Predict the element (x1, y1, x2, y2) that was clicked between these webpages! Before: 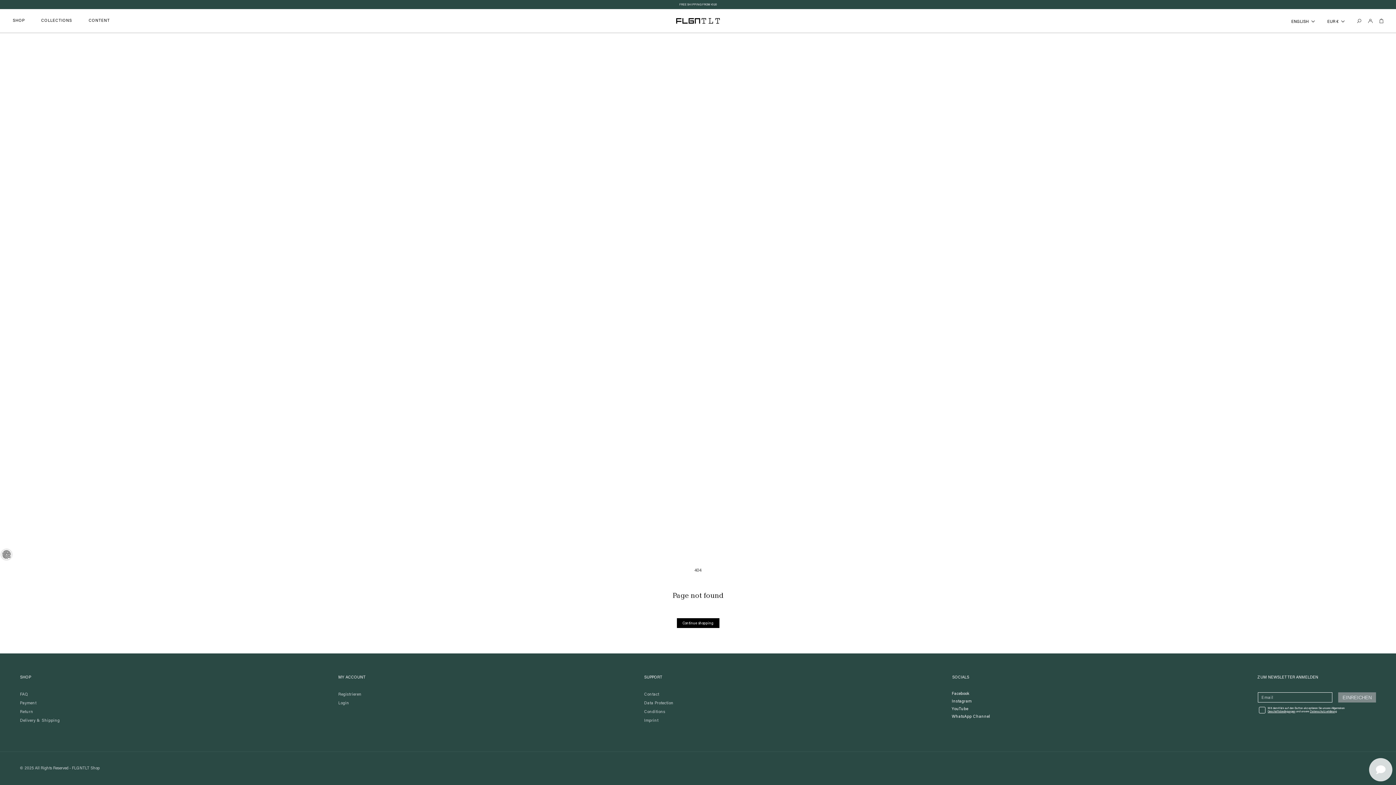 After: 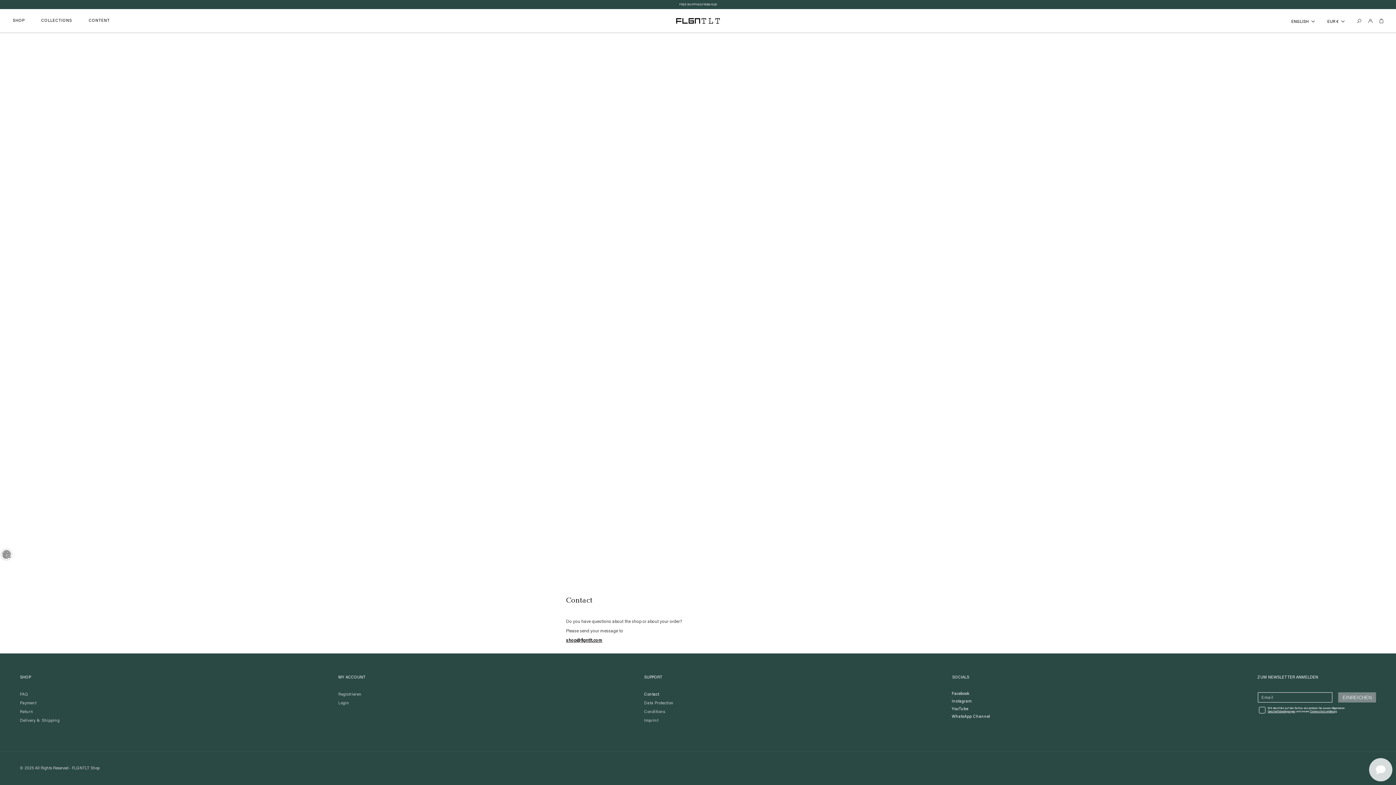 Action: bbox: (644, 692, 659, 697) label: Contact